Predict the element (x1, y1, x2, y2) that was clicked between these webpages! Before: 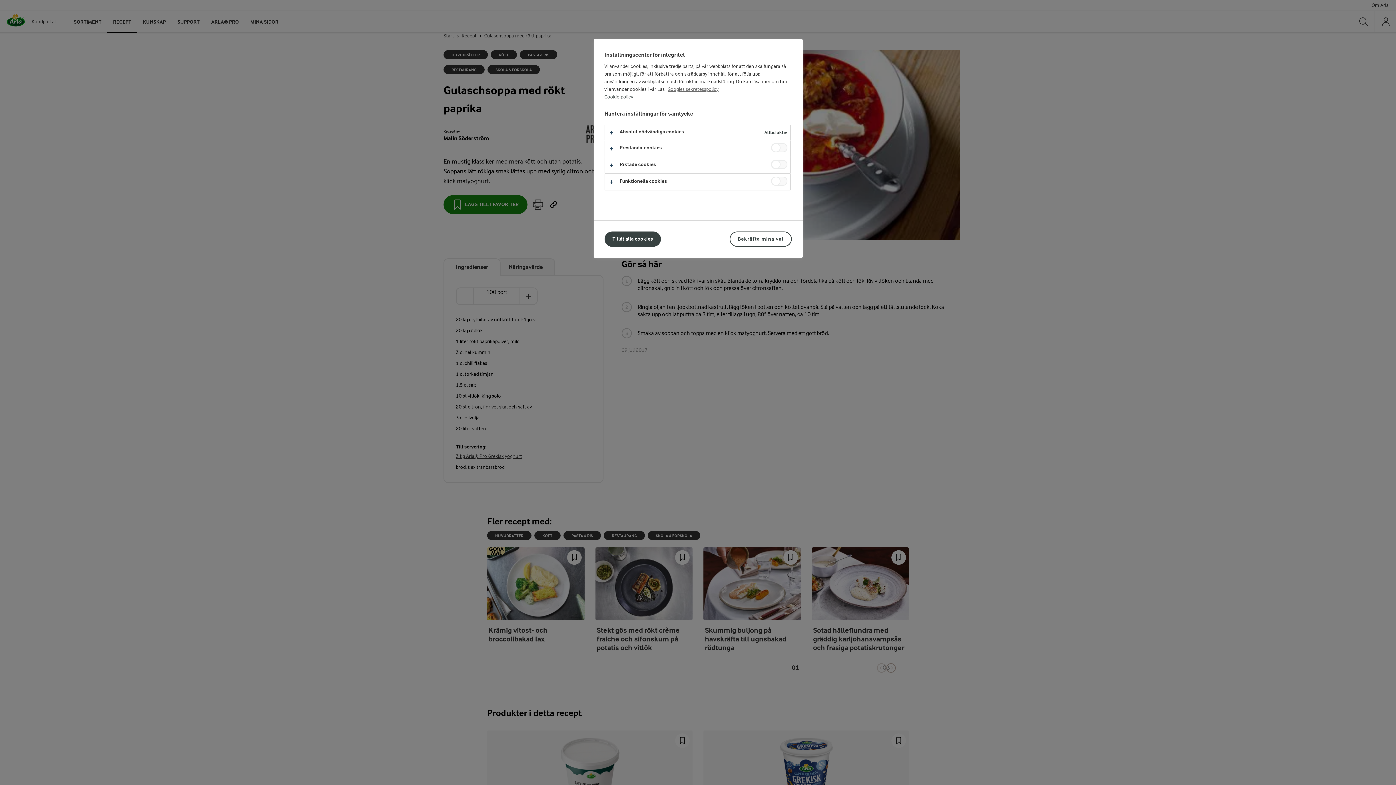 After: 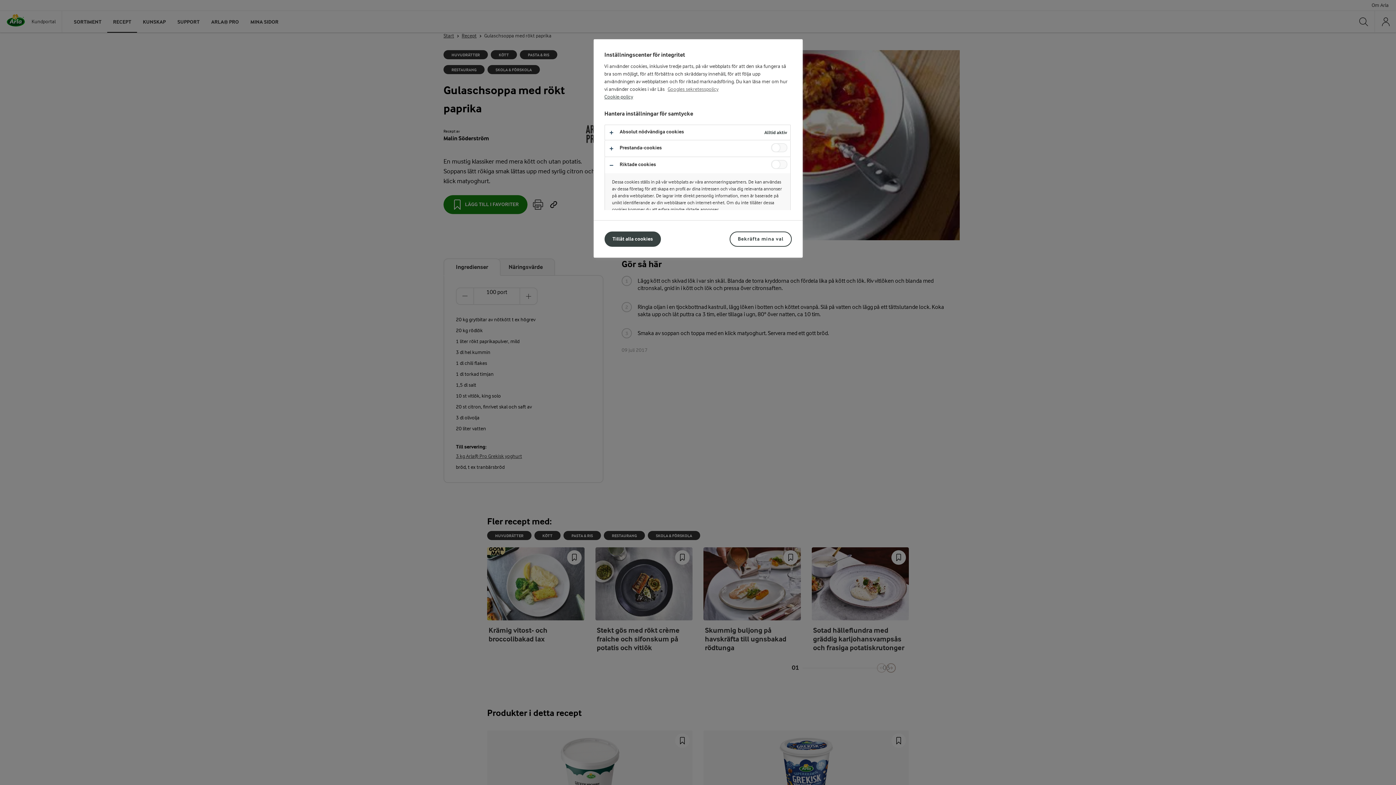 Action: bbox: (604, 157, 790, 173)